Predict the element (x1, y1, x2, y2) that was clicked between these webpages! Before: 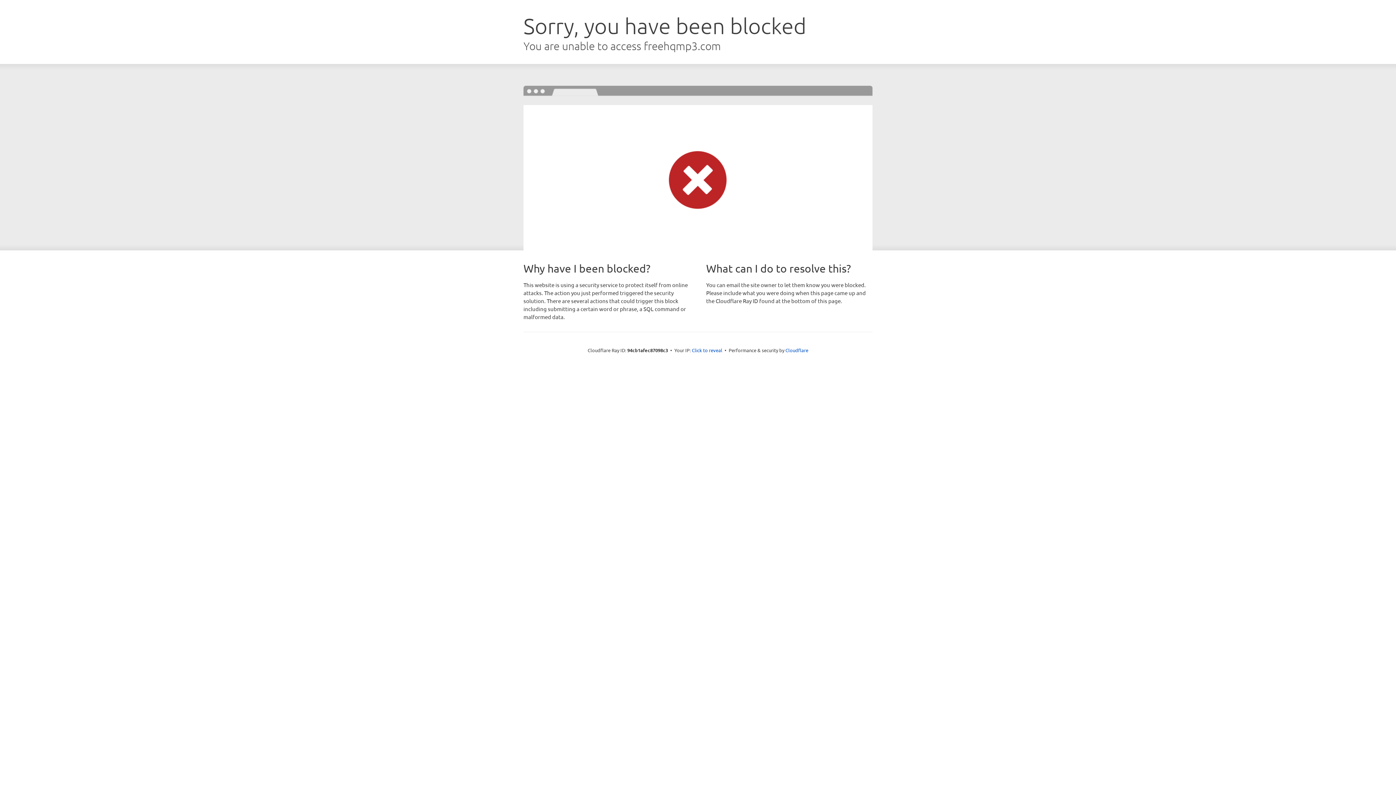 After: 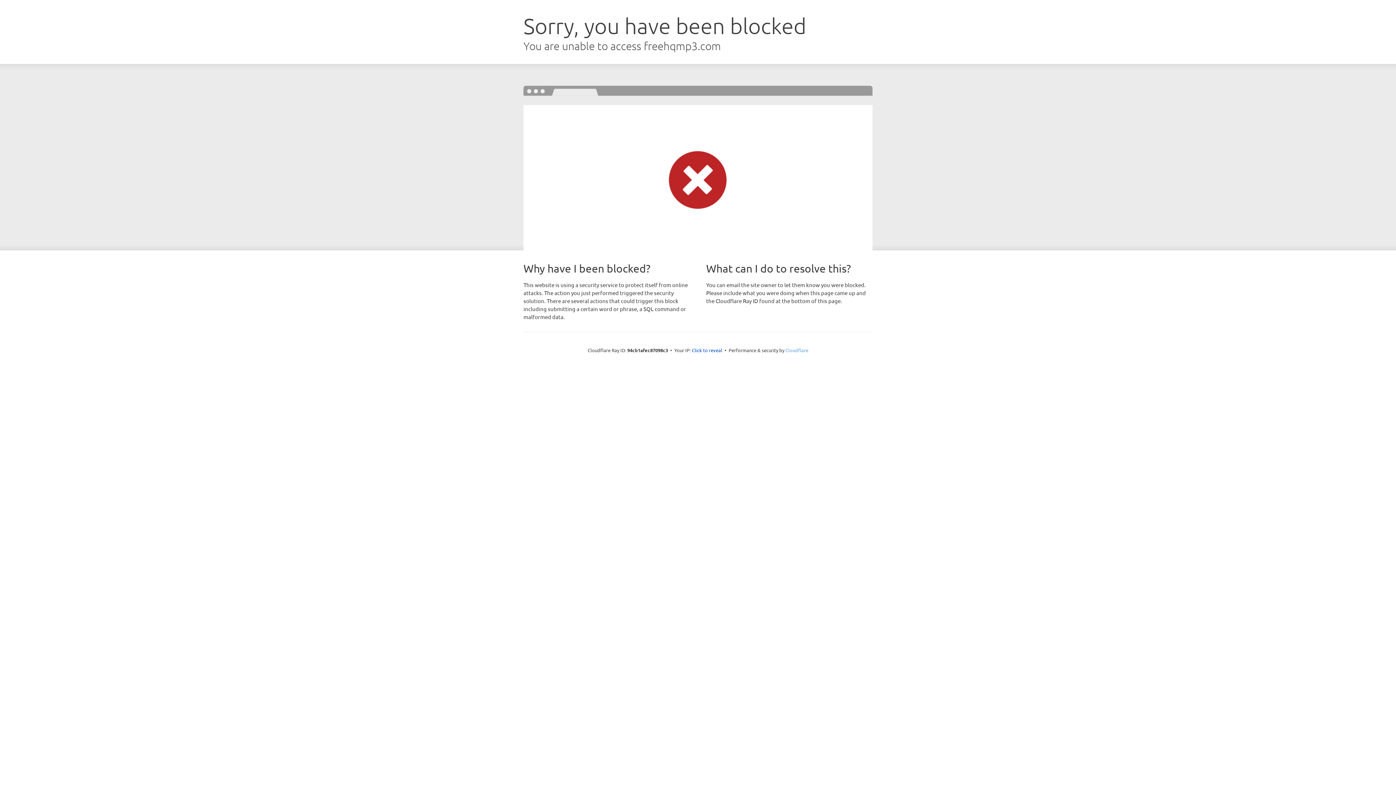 Action: label: Cloudflare bbox: (785, 347, 808, 353)